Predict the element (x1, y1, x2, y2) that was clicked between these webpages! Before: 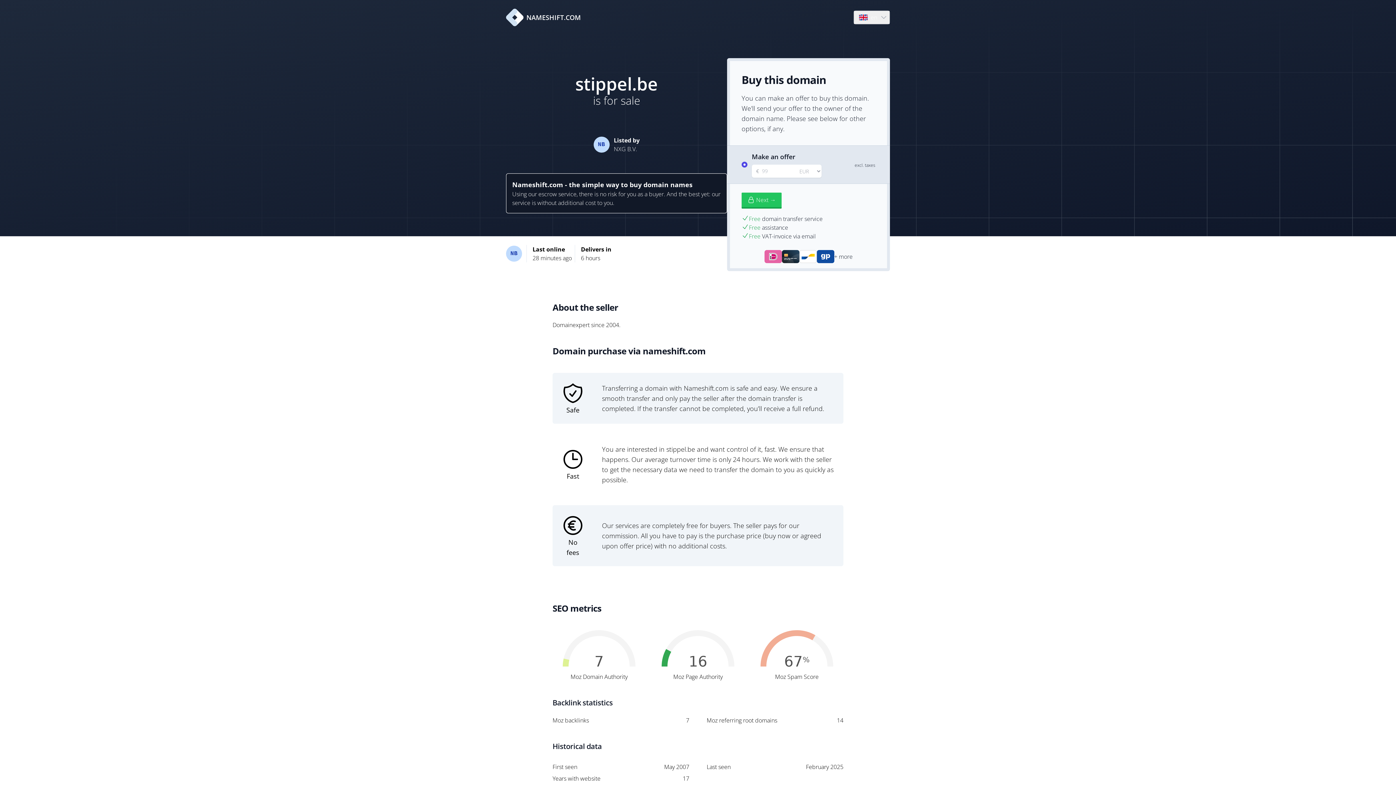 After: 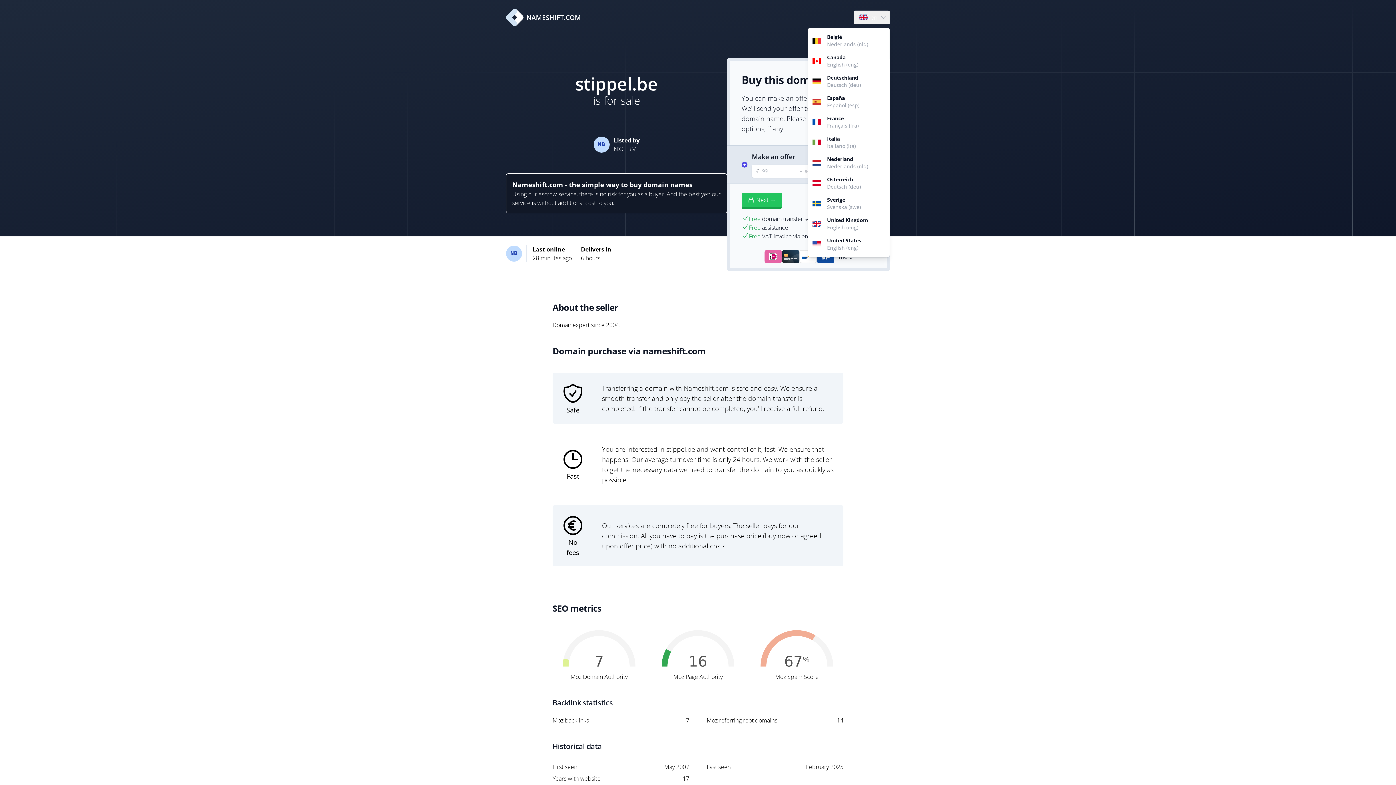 Action: bbox: (854, 10, 889, 24) label: Language